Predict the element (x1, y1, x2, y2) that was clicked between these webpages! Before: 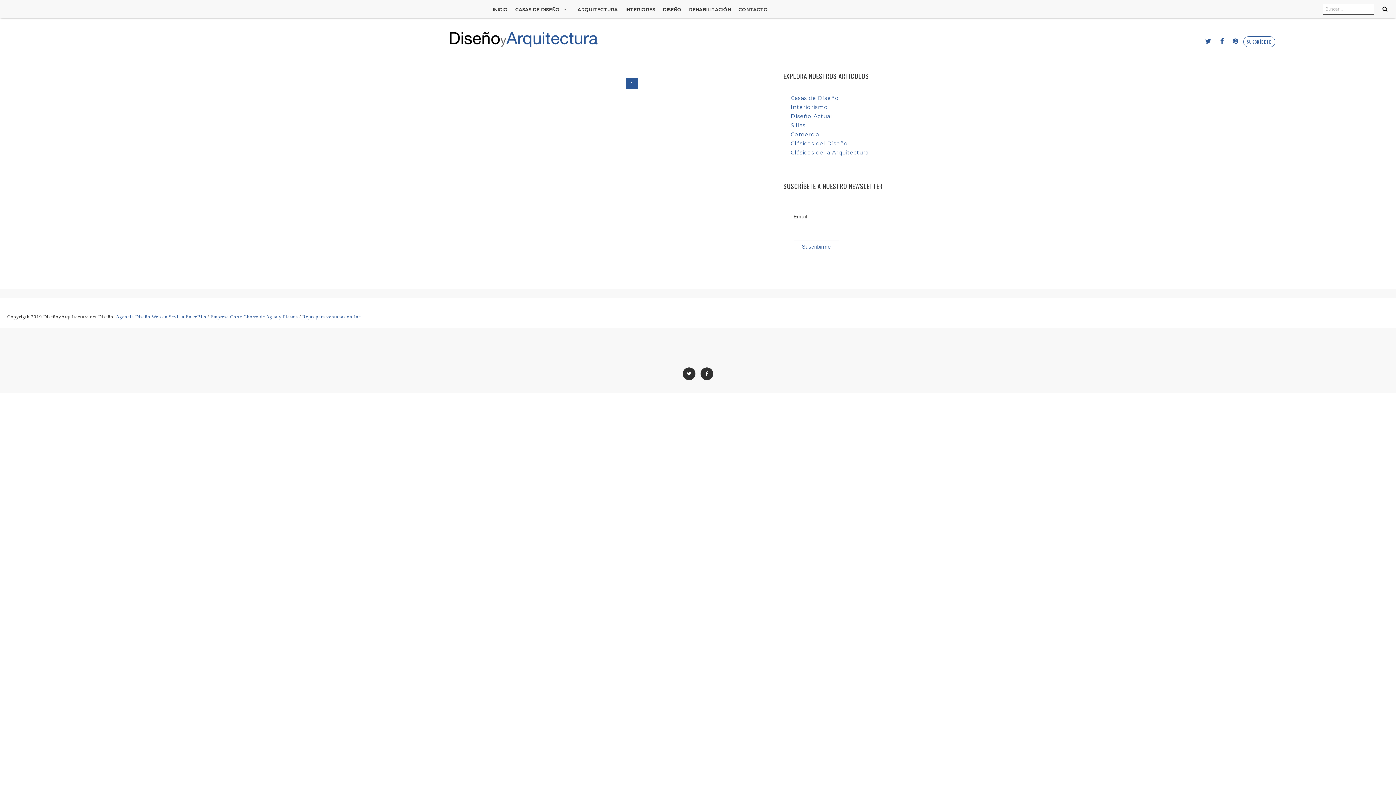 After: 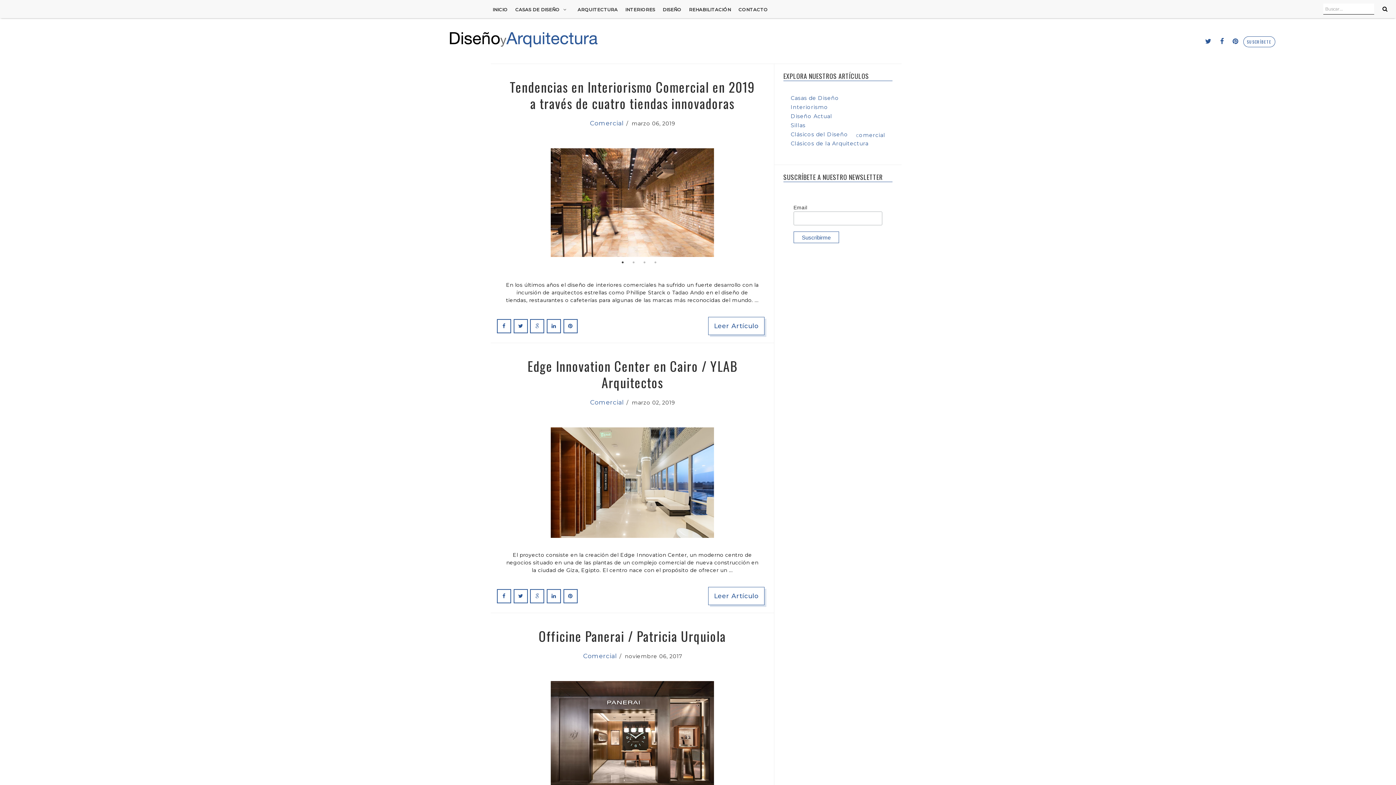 Action: label: Comercial bbox: (790, 131, 821, 137)